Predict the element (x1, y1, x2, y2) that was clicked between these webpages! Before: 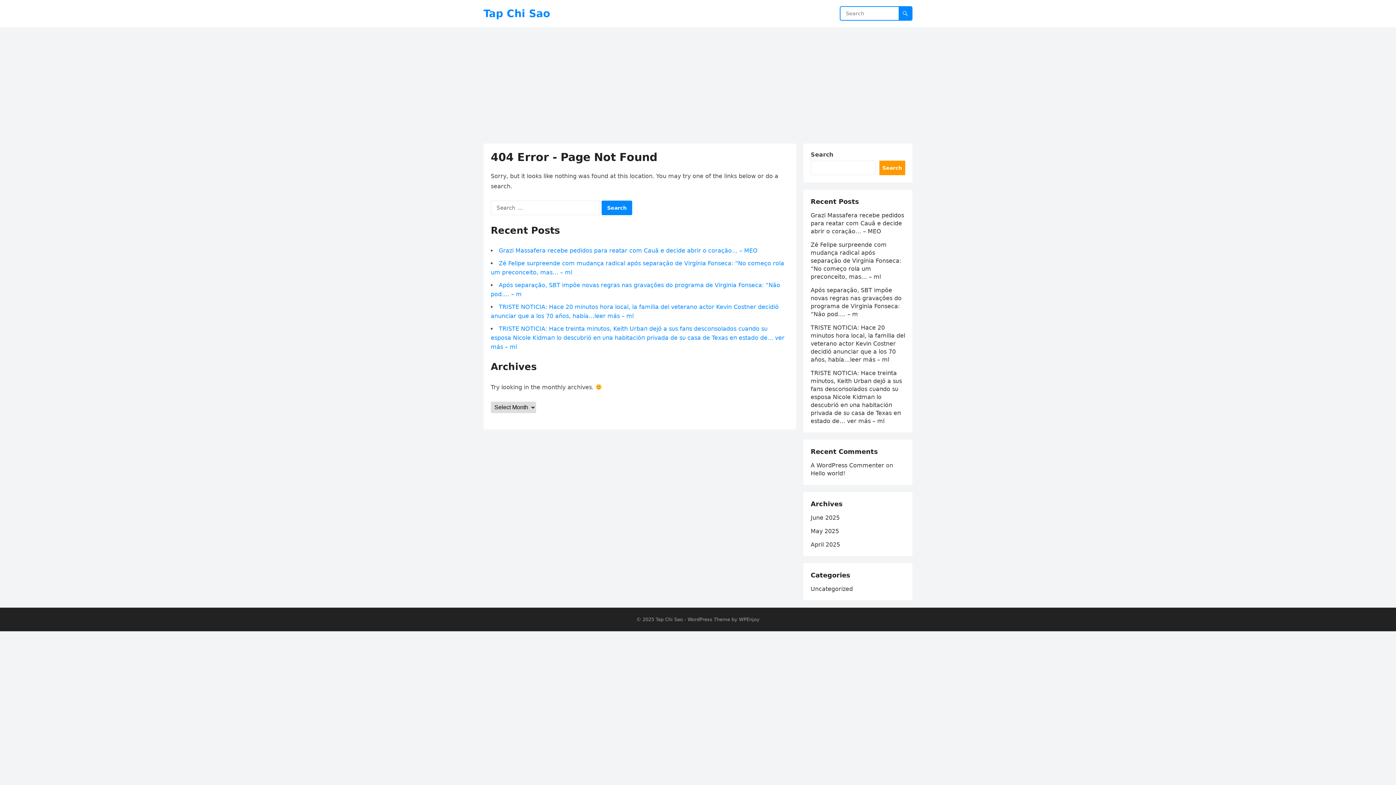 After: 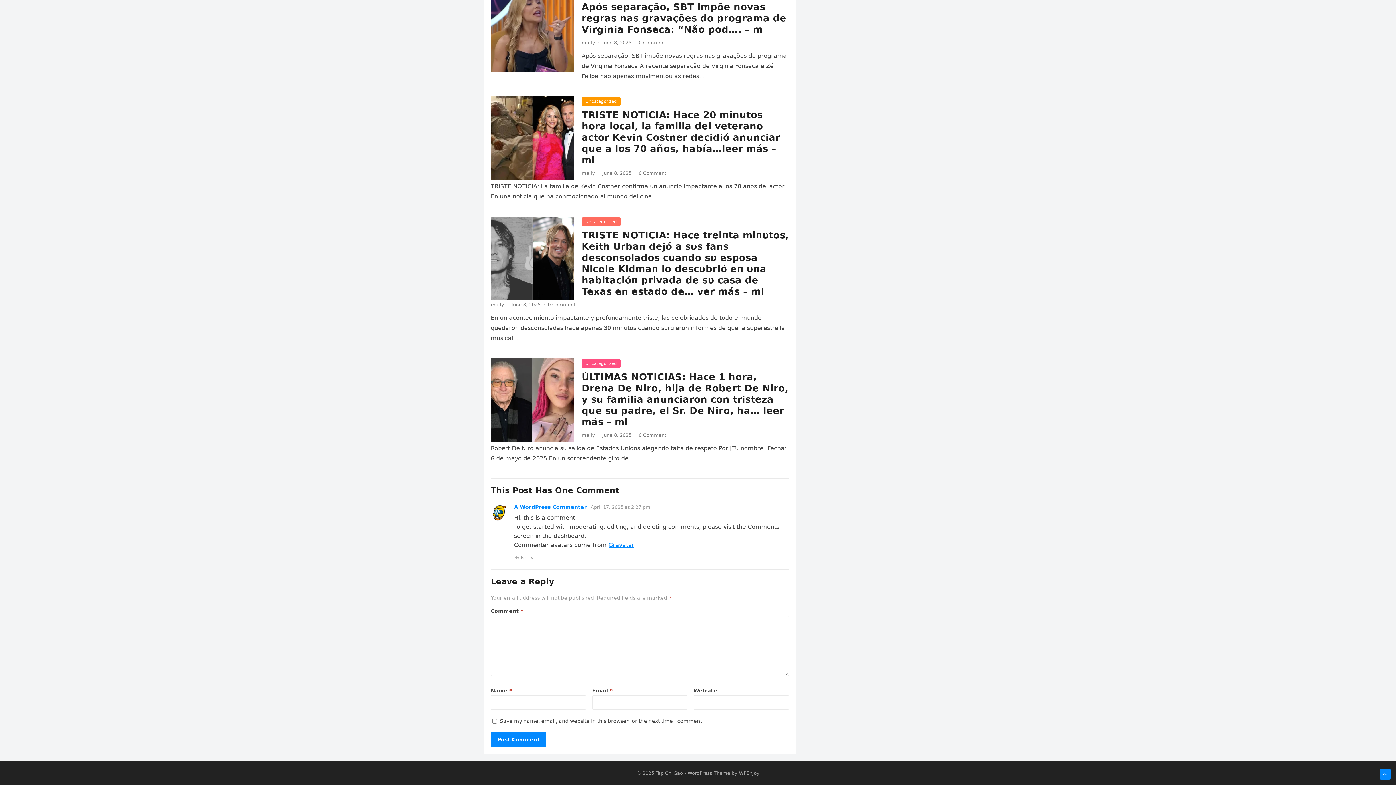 Action: bbox: (810, 470, 845, 477) label: Hello world!